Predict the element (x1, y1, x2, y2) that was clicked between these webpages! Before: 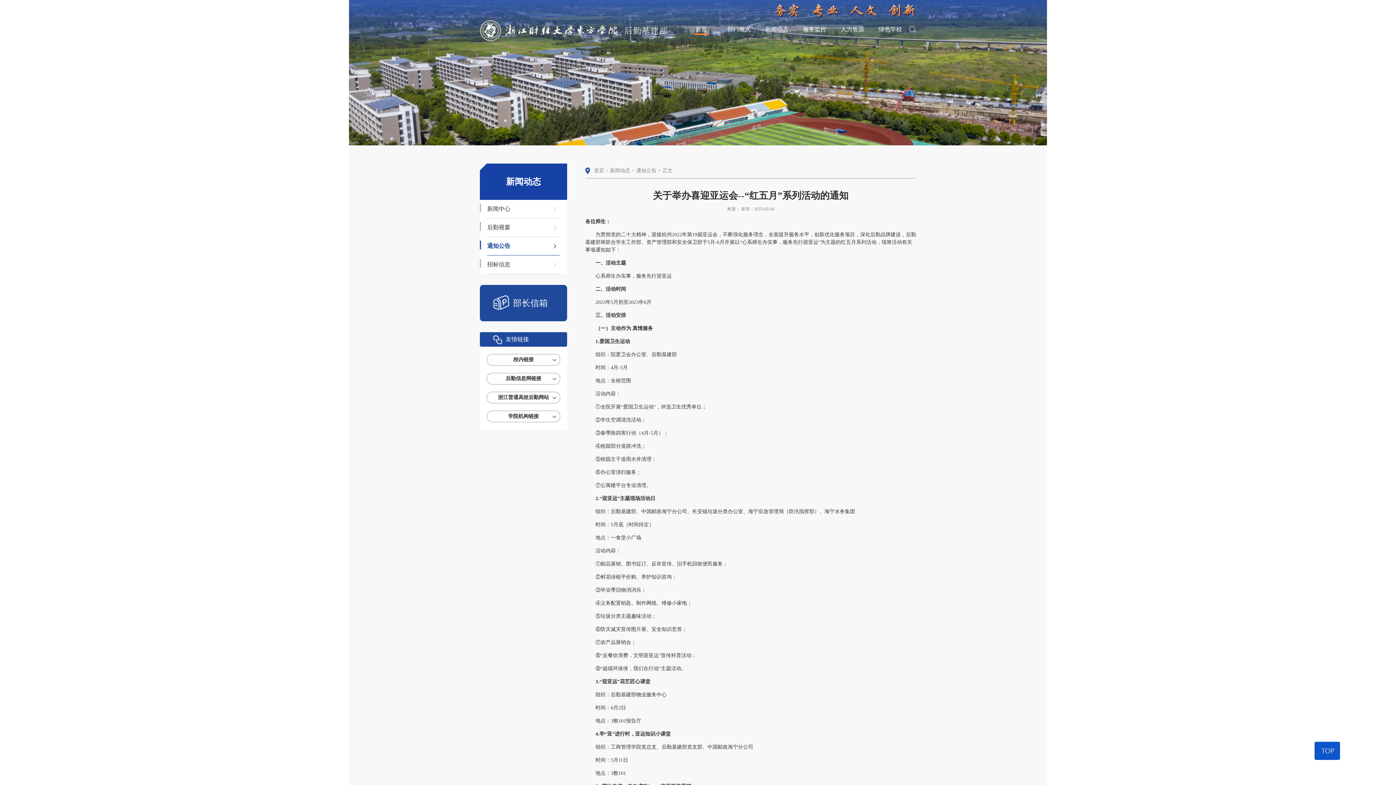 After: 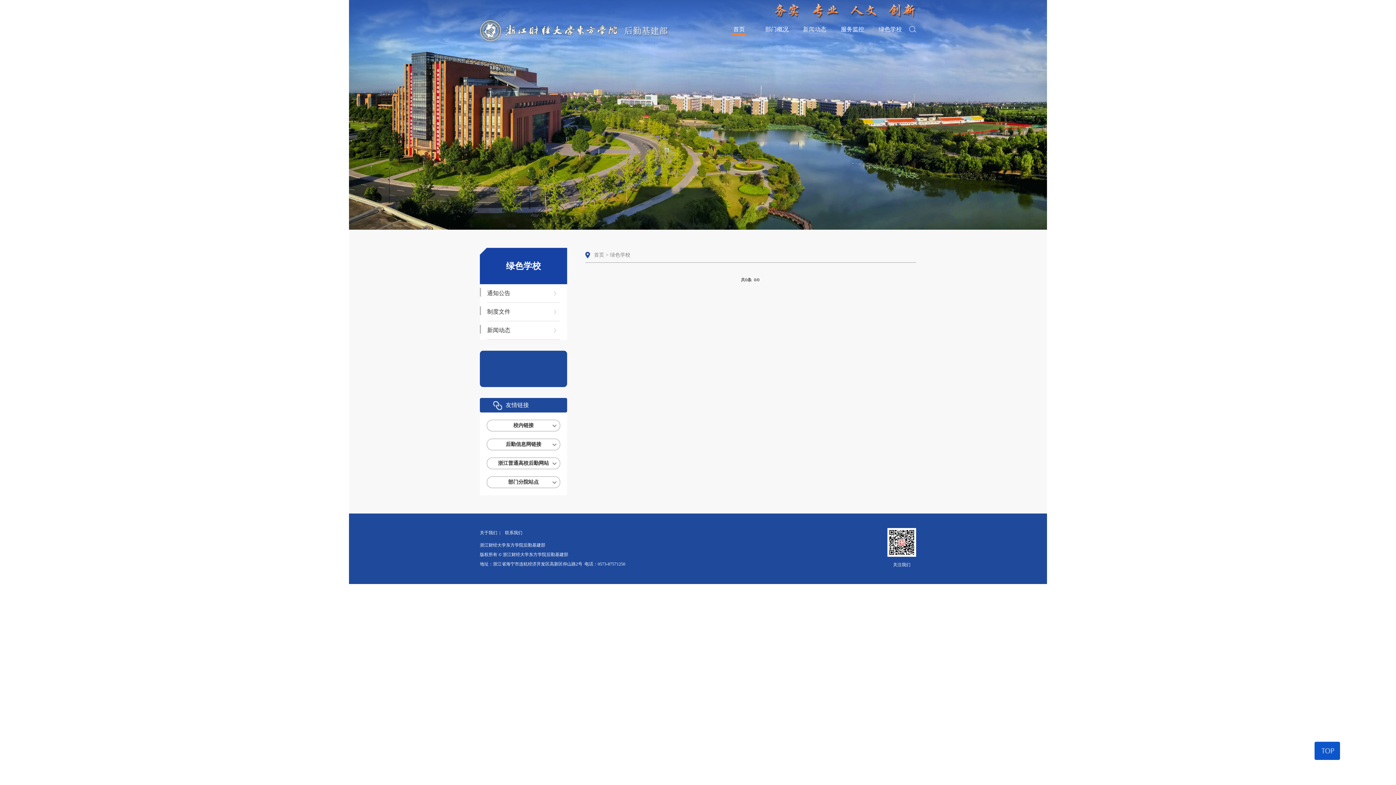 Action: label: 绿色学校 bbox: (871, 24, 909, 34)